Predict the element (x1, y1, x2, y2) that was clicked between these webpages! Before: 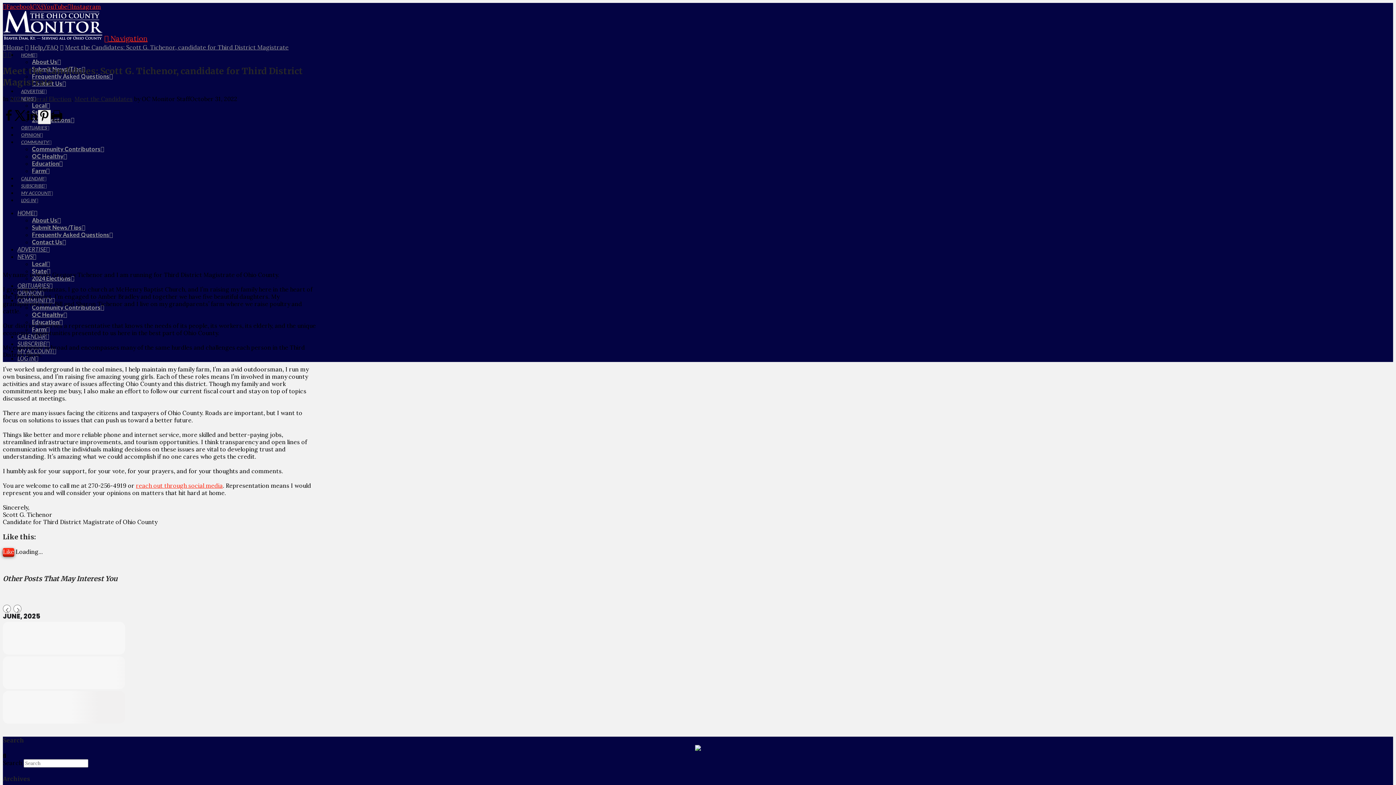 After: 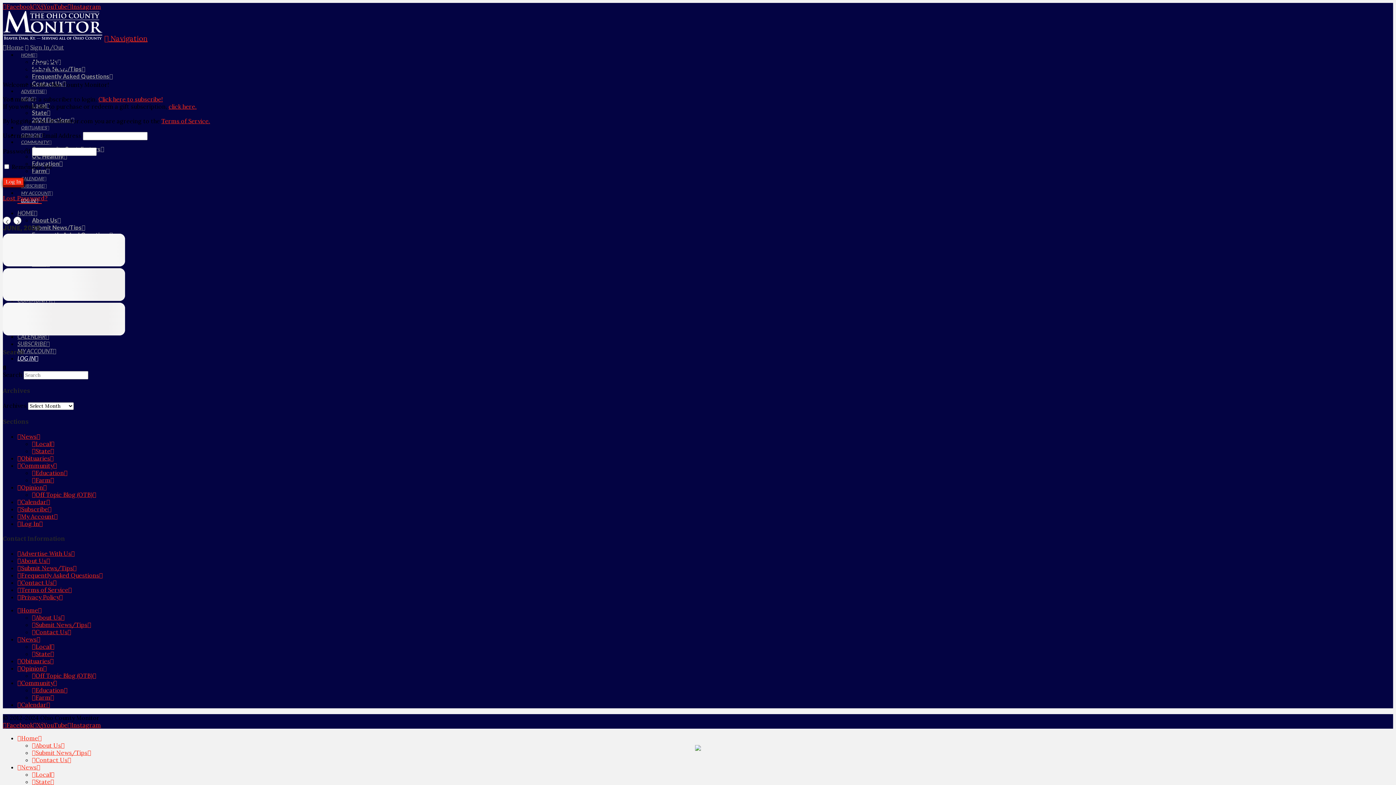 Action: label: LOG IN bbox: (17, 355, 38, 361)